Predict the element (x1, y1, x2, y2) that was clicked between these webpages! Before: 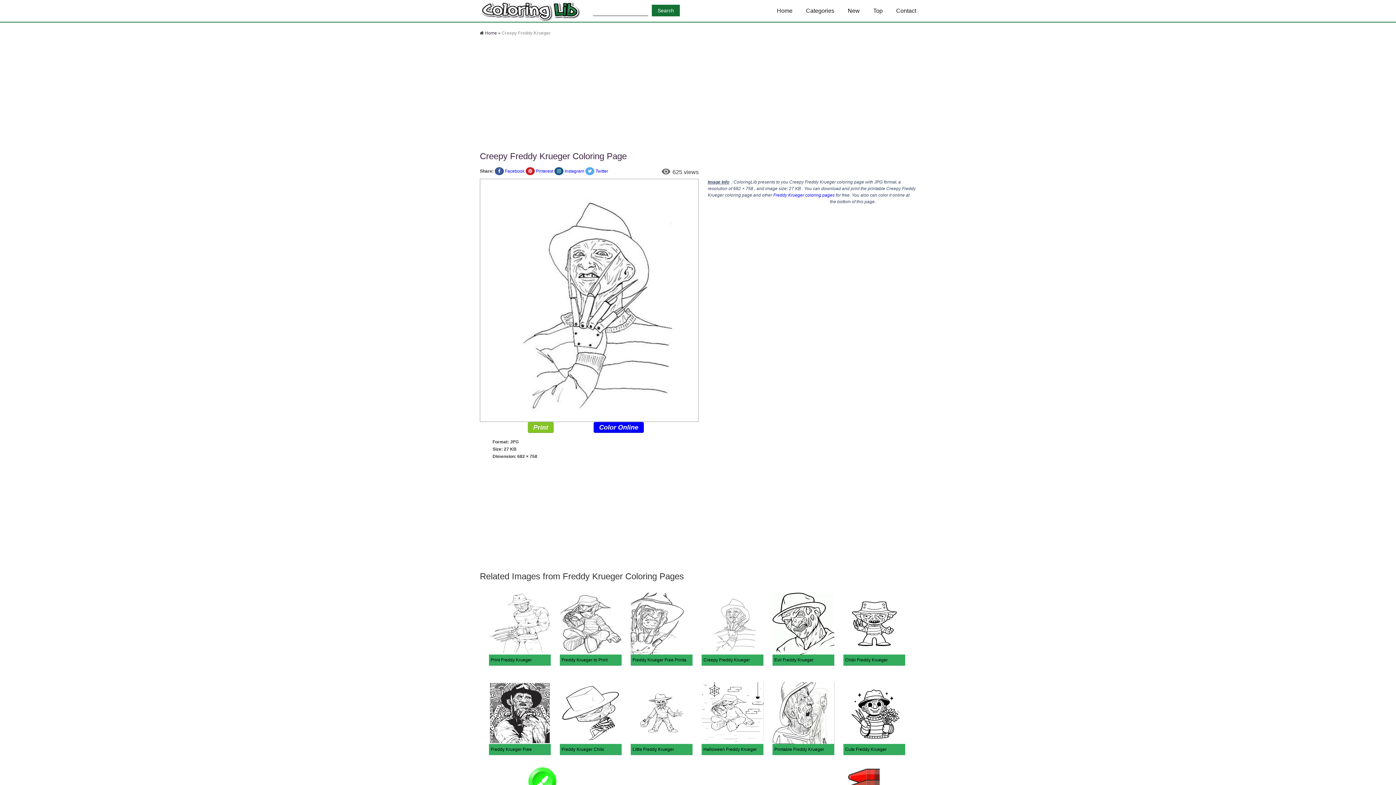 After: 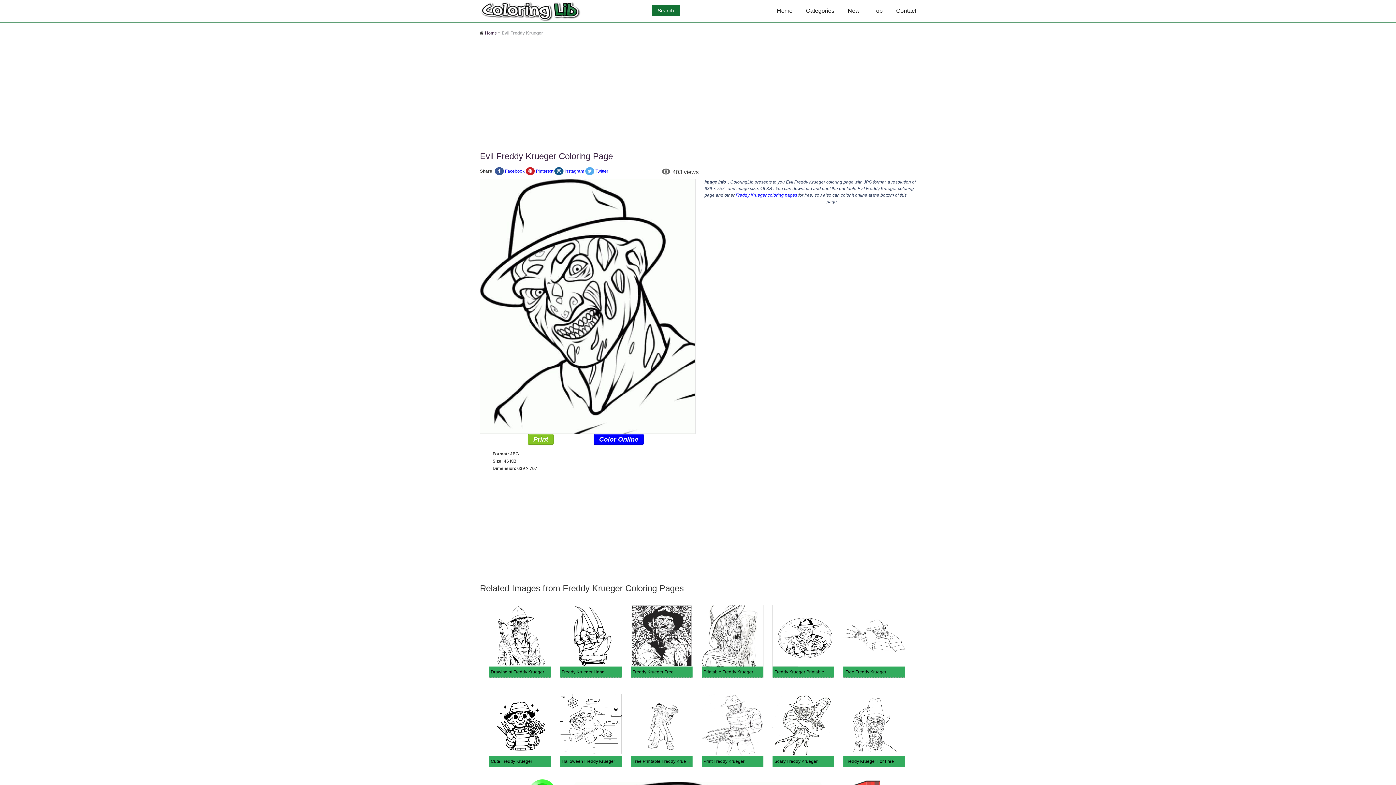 Action: bbox: (772, 621, 834, 626)